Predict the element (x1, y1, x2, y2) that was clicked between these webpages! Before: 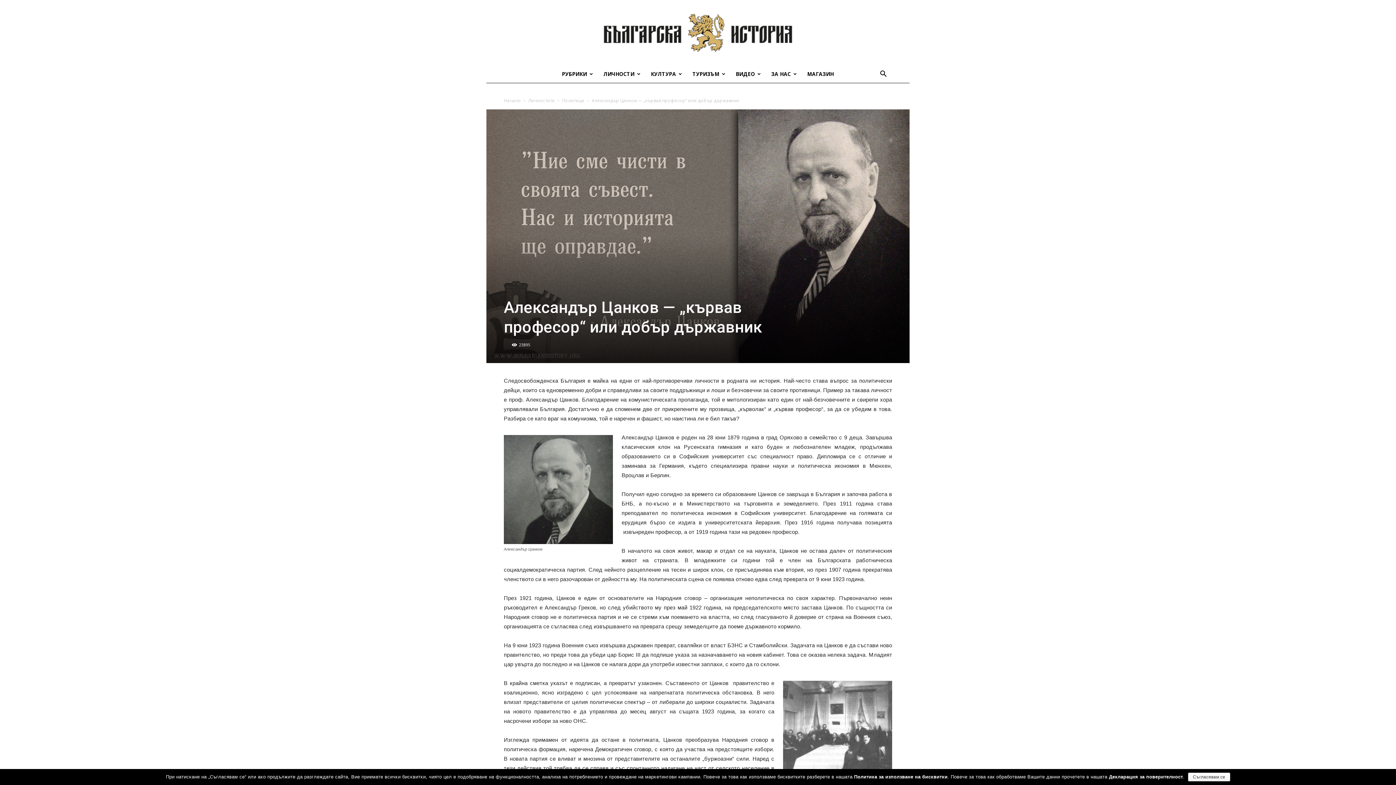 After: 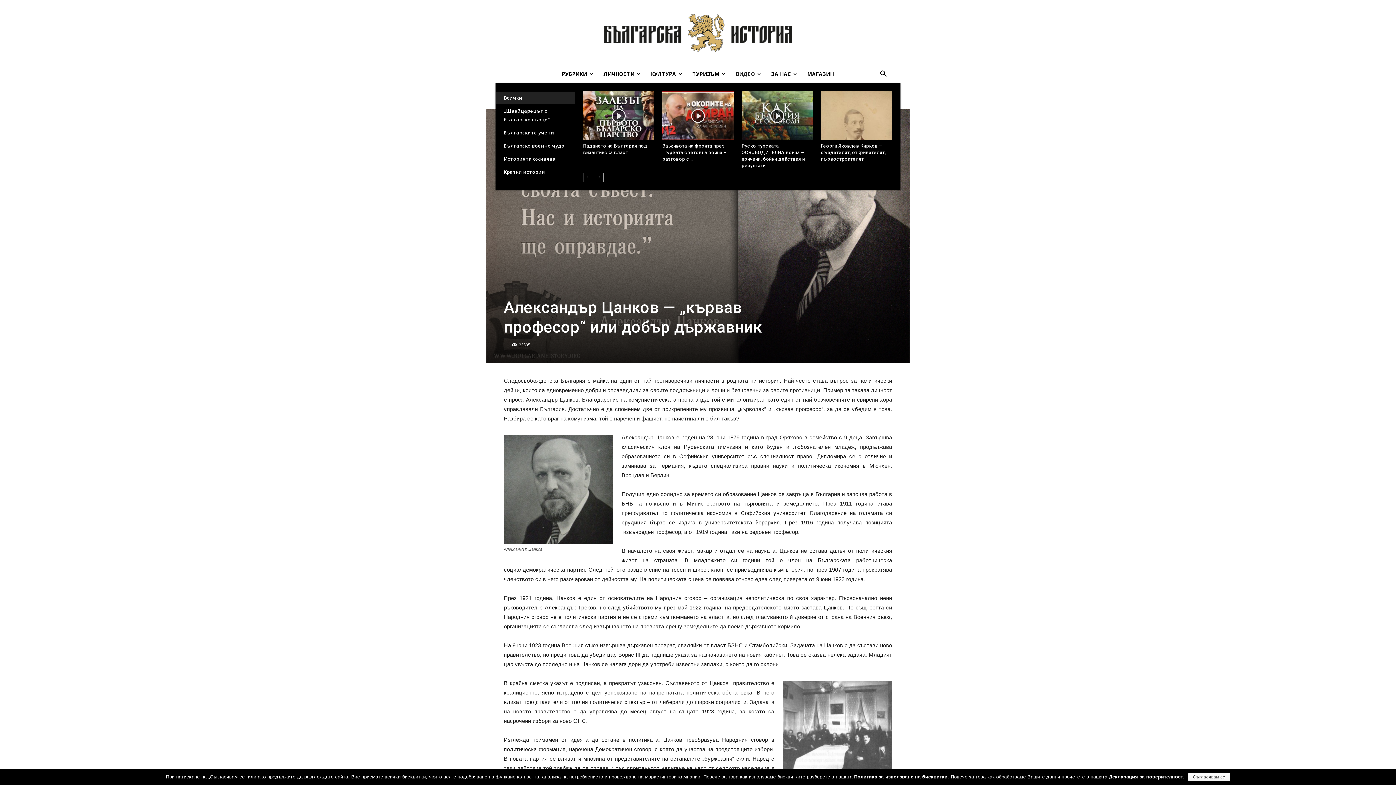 Action: bbox: (730, 65, 766, 82) label: ВИДЕО